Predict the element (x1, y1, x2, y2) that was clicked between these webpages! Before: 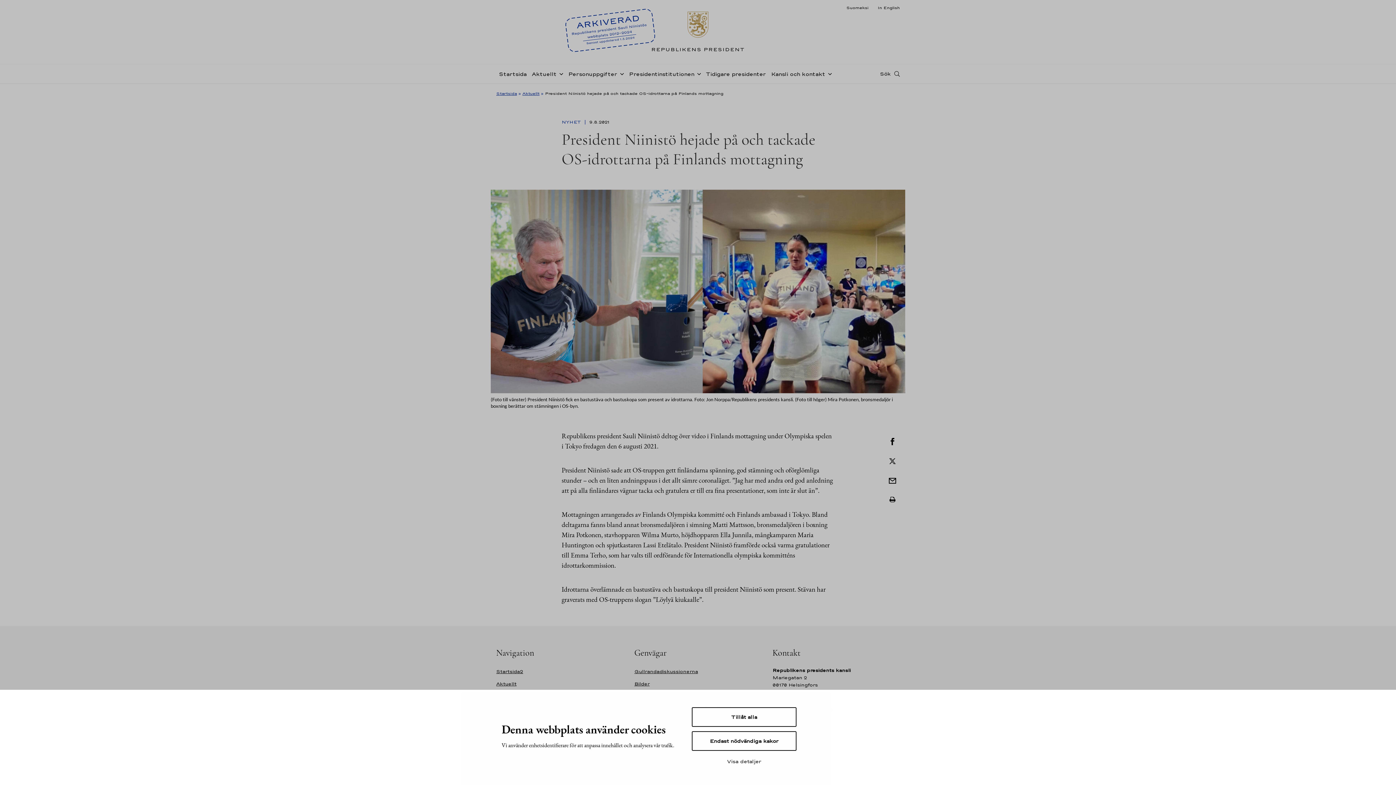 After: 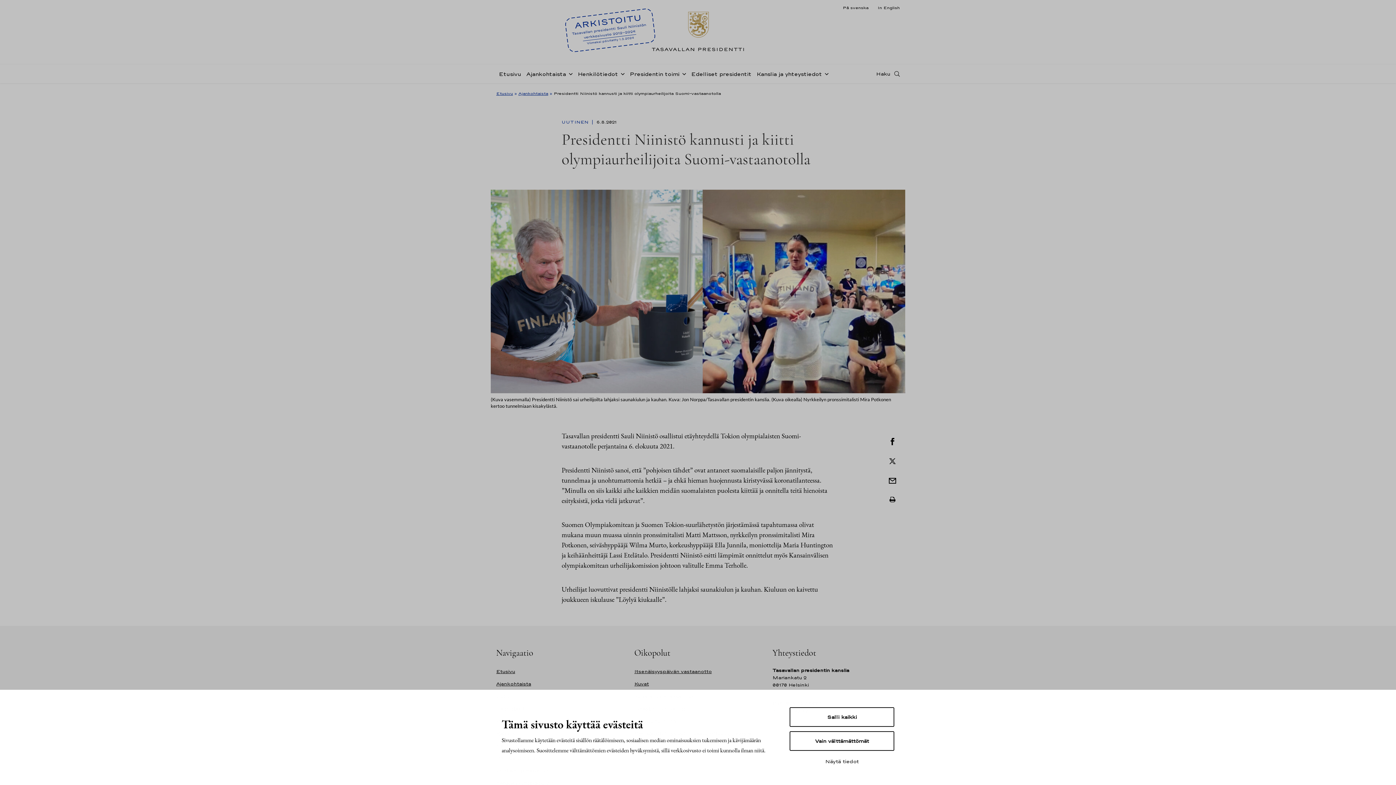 Action: label: Suomeksi bbox: (846, 5, 868, 10)